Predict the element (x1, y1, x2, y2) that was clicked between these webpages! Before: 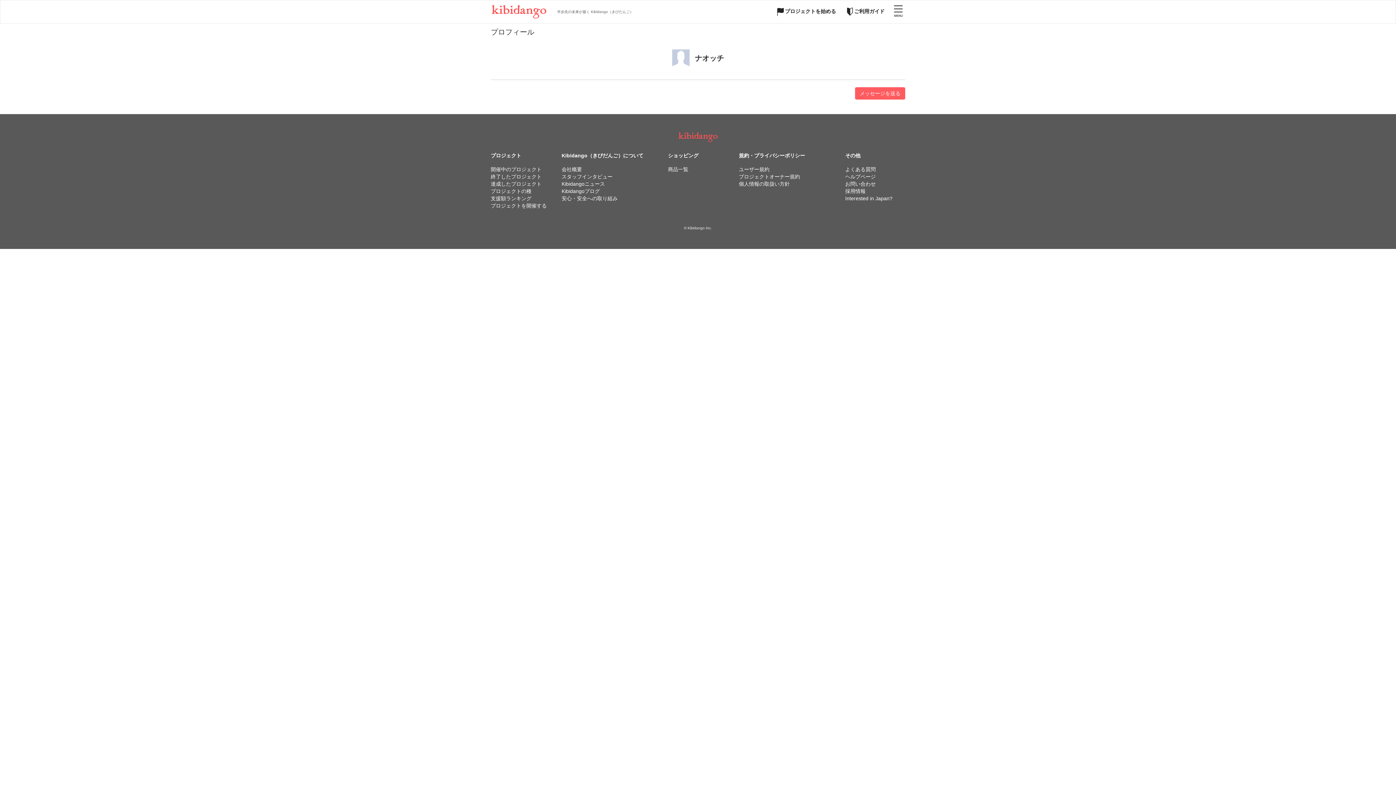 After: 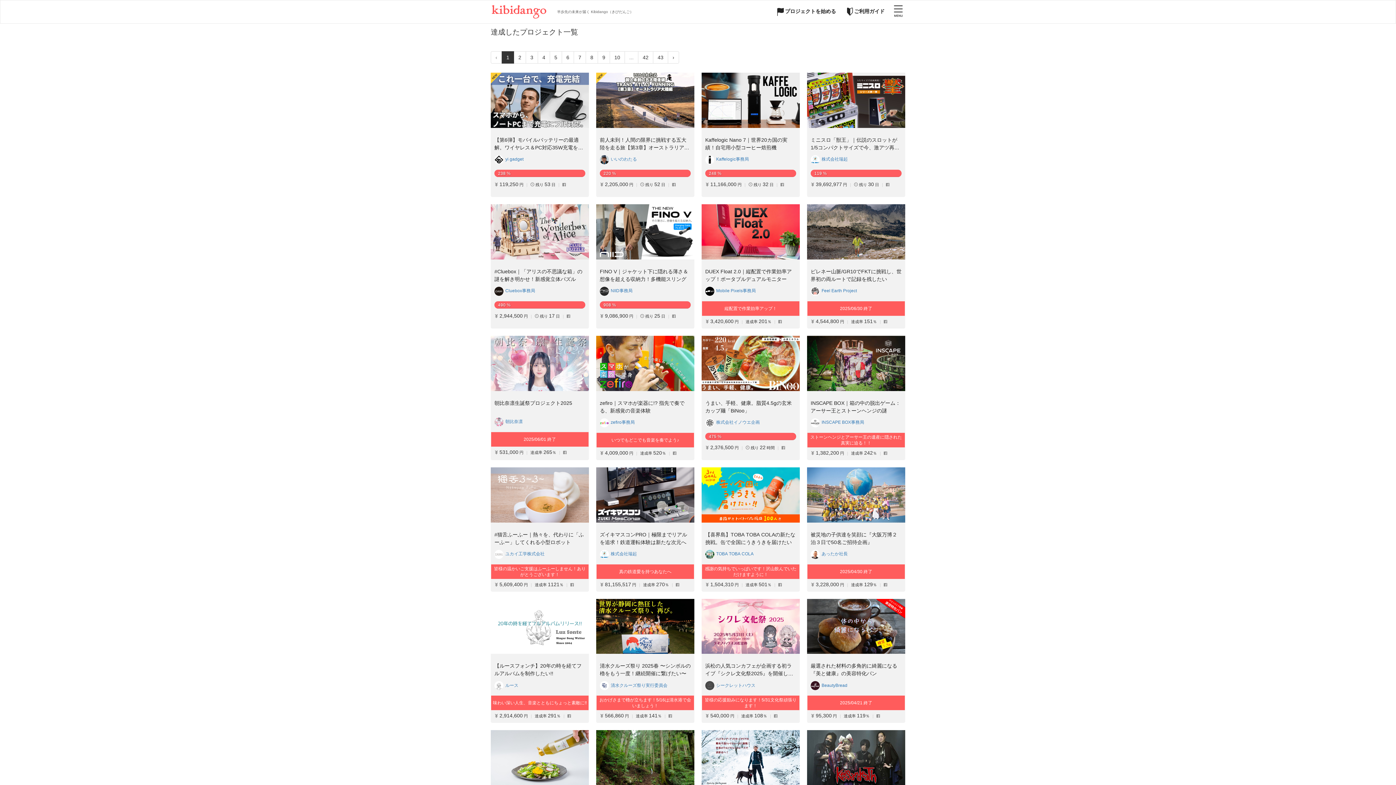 Action: label: 達成したプロジェクト bbox: (490, 181, 541, 186)